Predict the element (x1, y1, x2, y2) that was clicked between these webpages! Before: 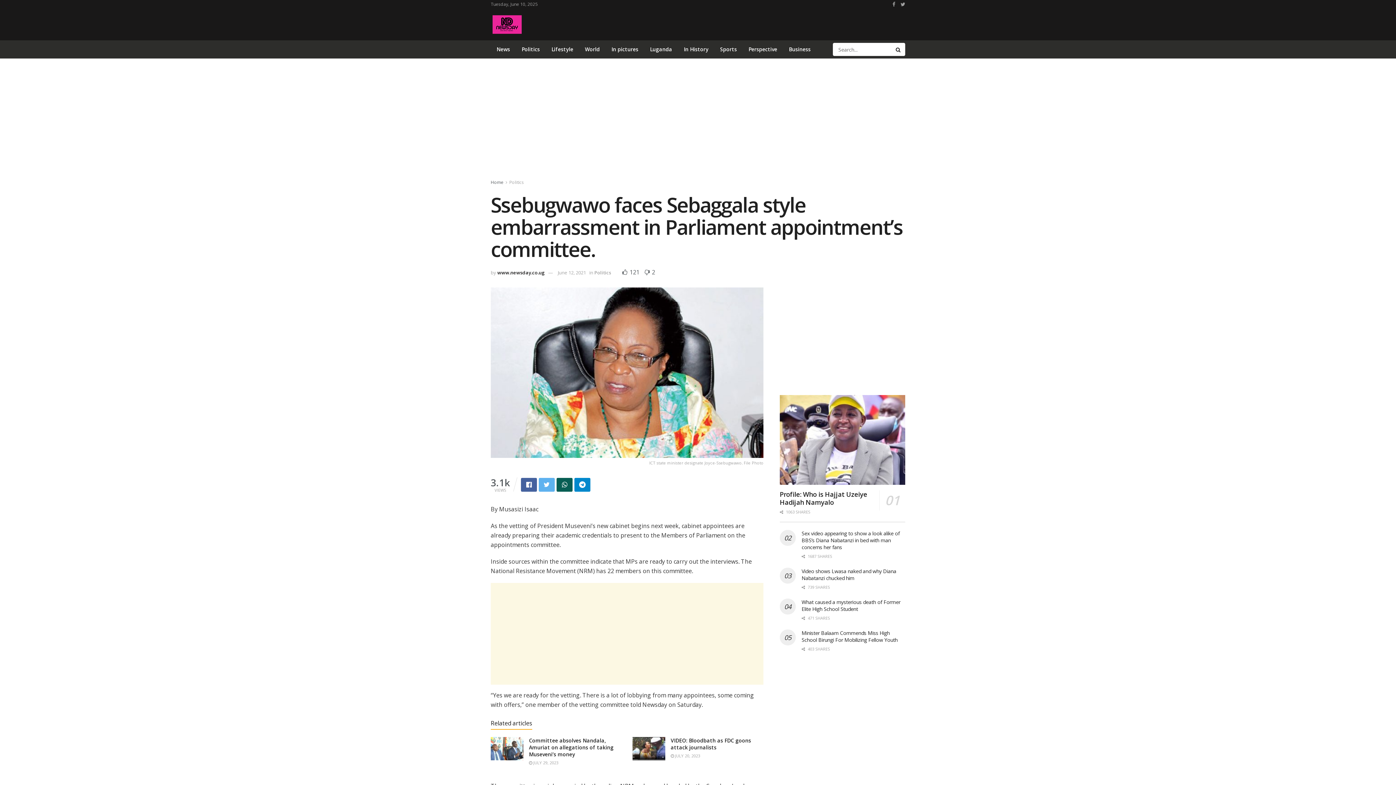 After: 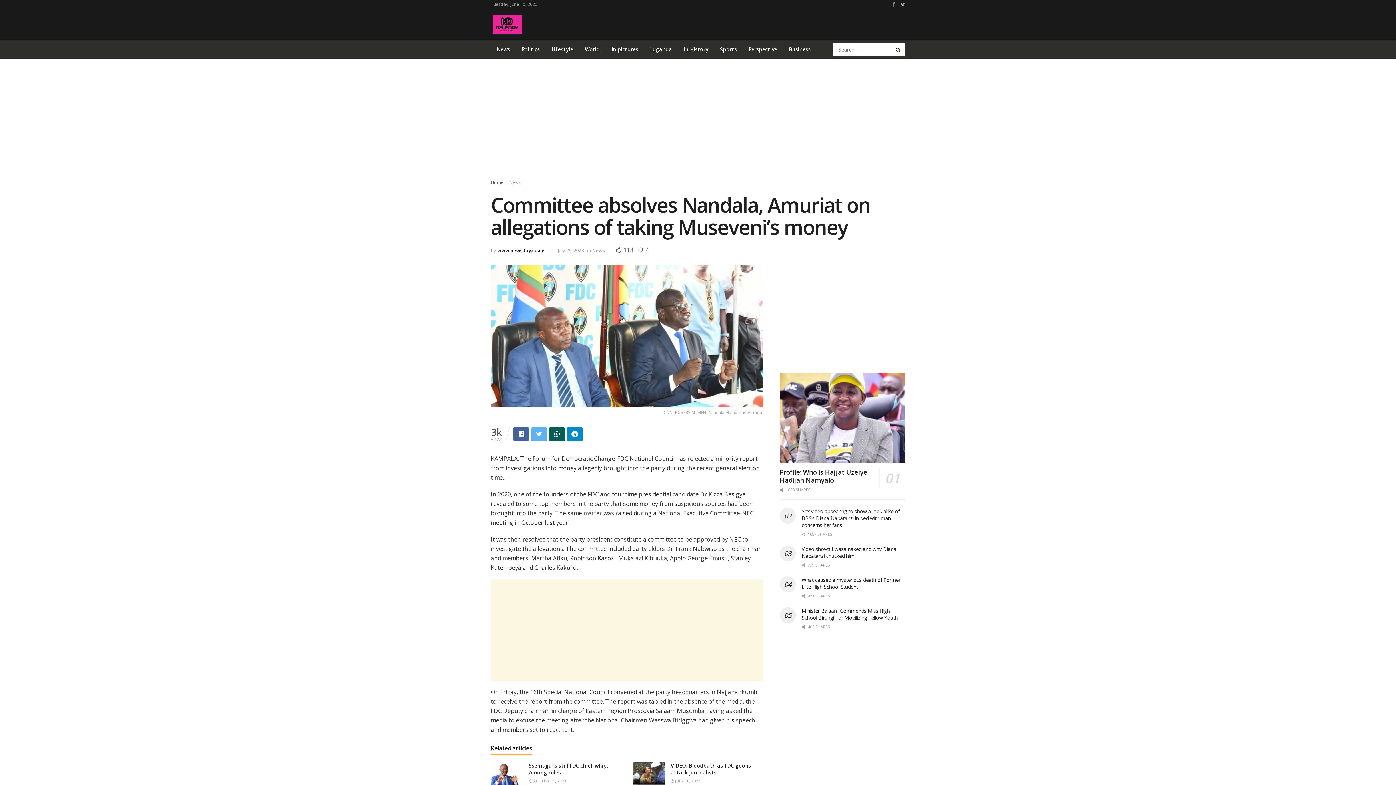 Action: bbox: (490, 737, 523, 760)